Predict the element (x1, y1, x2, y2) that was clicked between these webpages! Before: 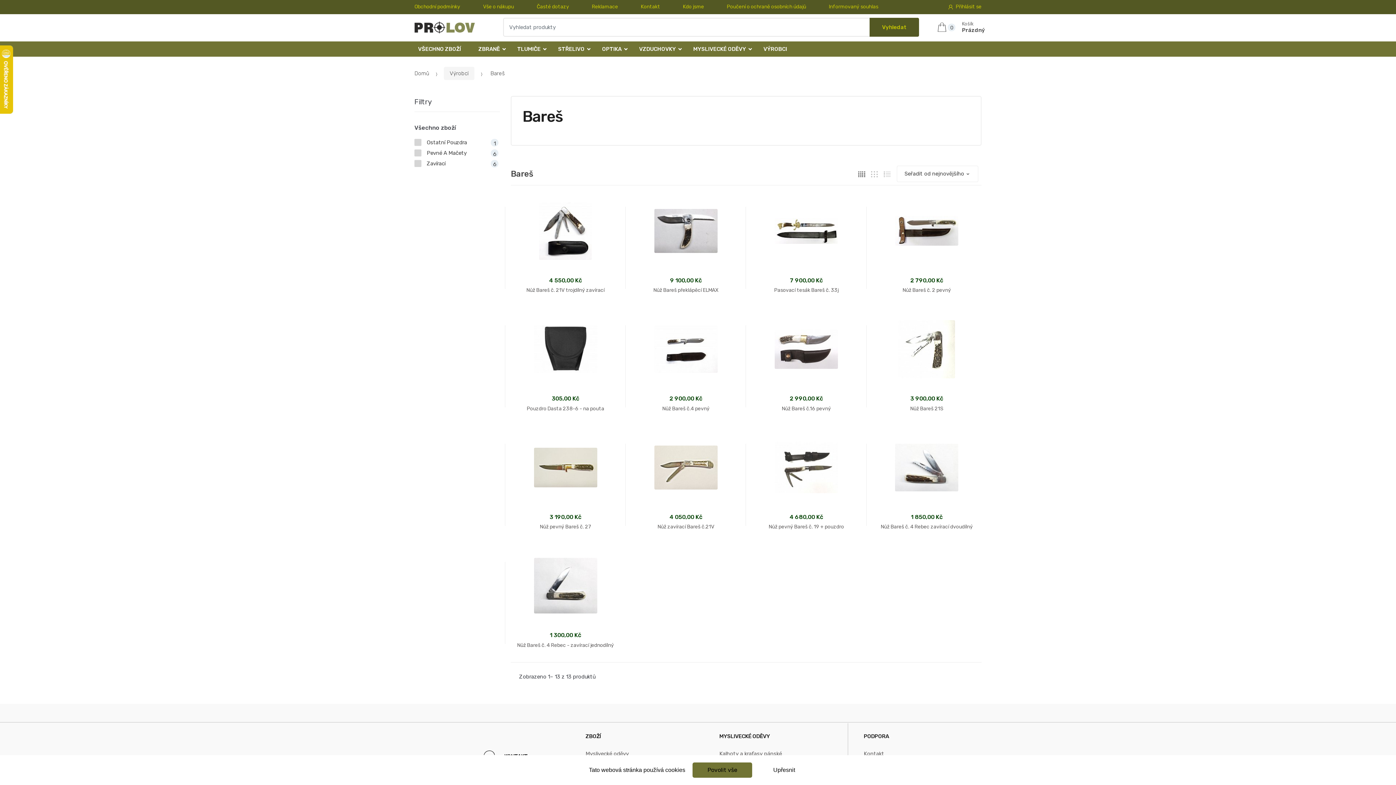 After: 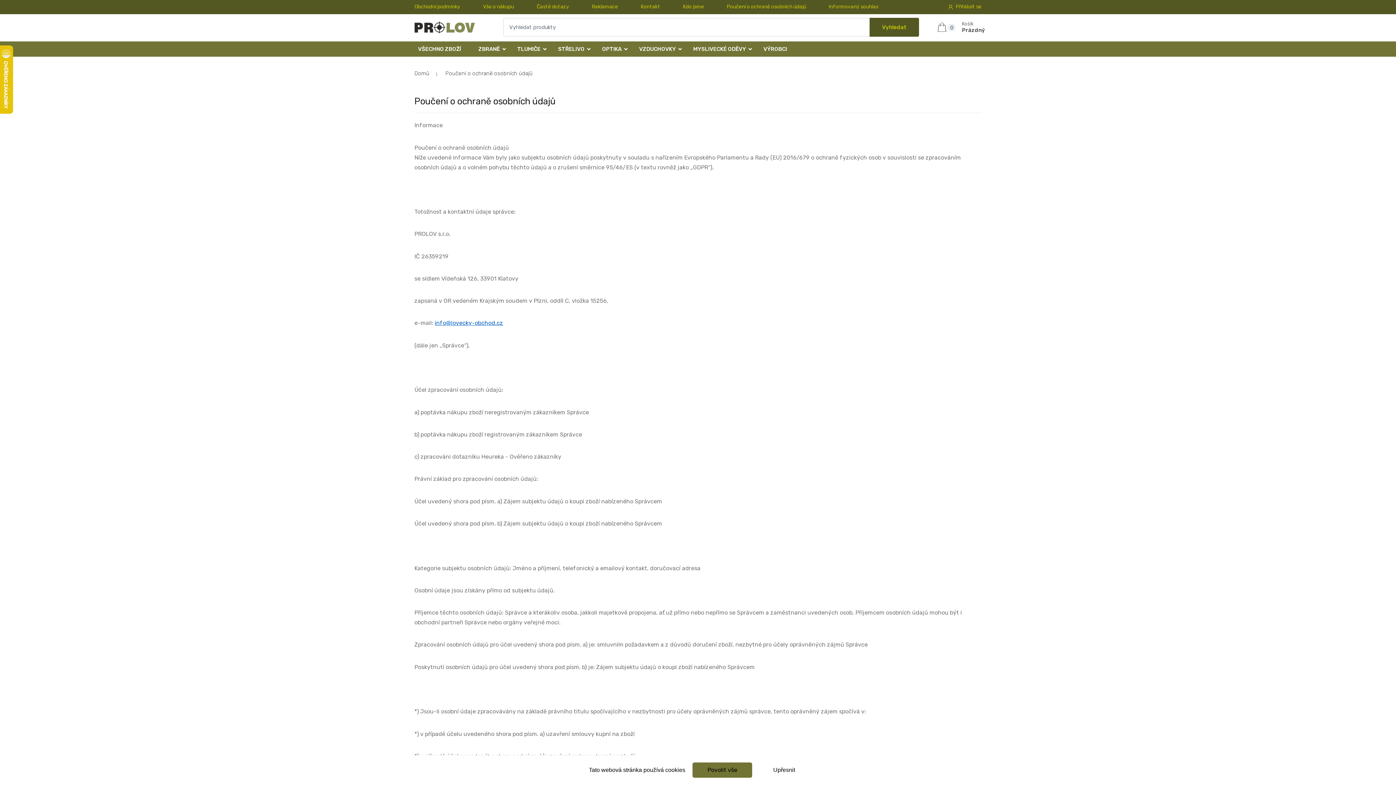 Action: bbox: (704, 0, 806, 13) label: Poučení o ochraně osobních údajů